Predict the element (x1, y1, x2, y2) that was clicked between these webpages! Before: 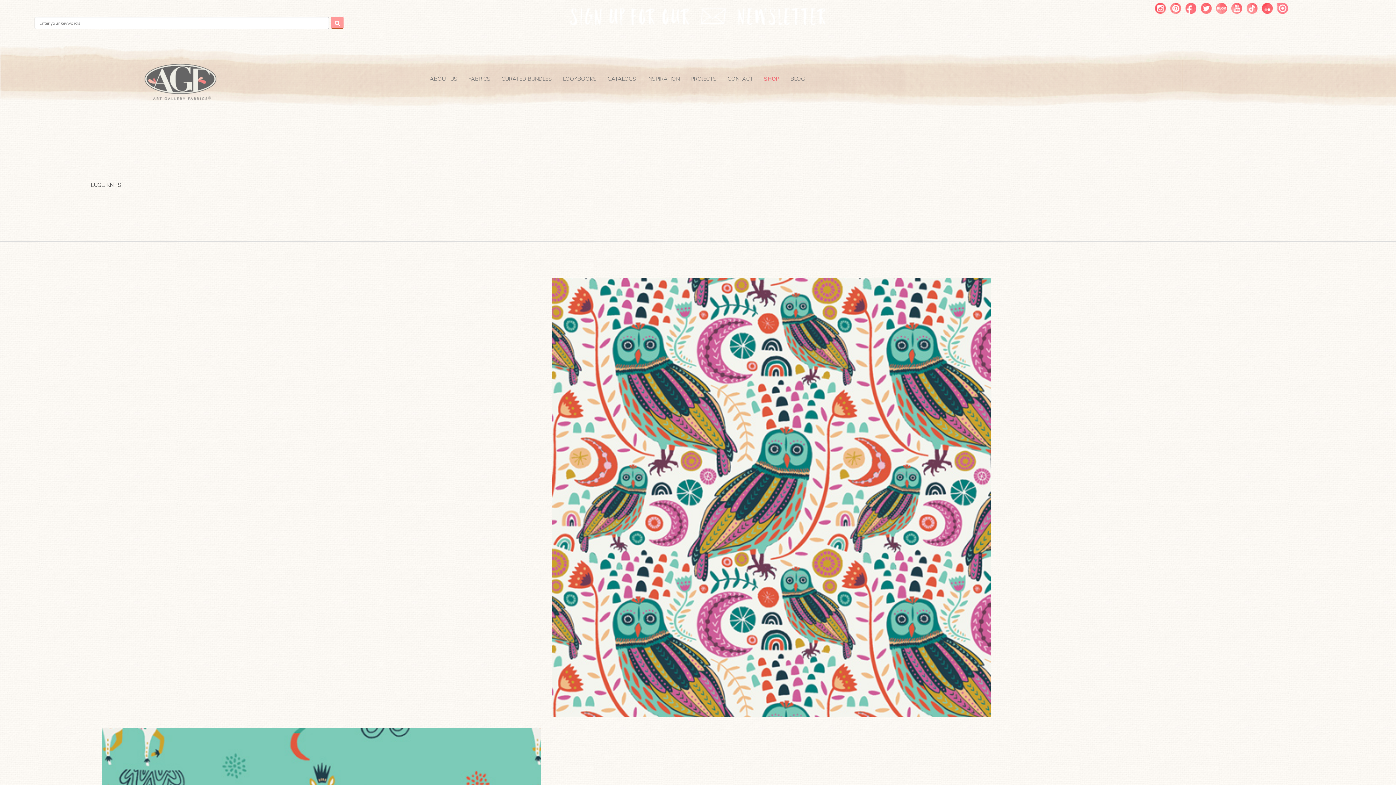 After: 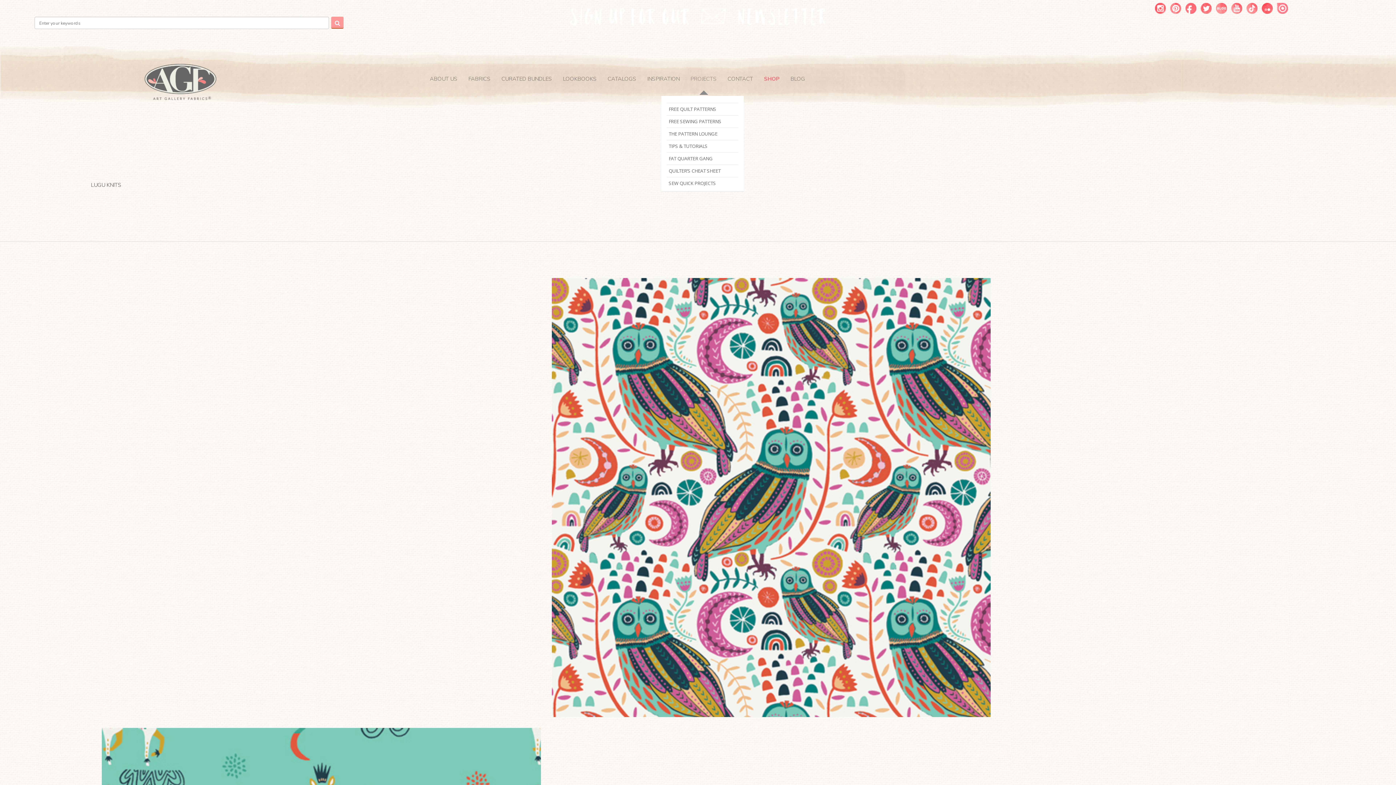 Action: bbox: (685, 74, 722, 84) label: PROJECTS